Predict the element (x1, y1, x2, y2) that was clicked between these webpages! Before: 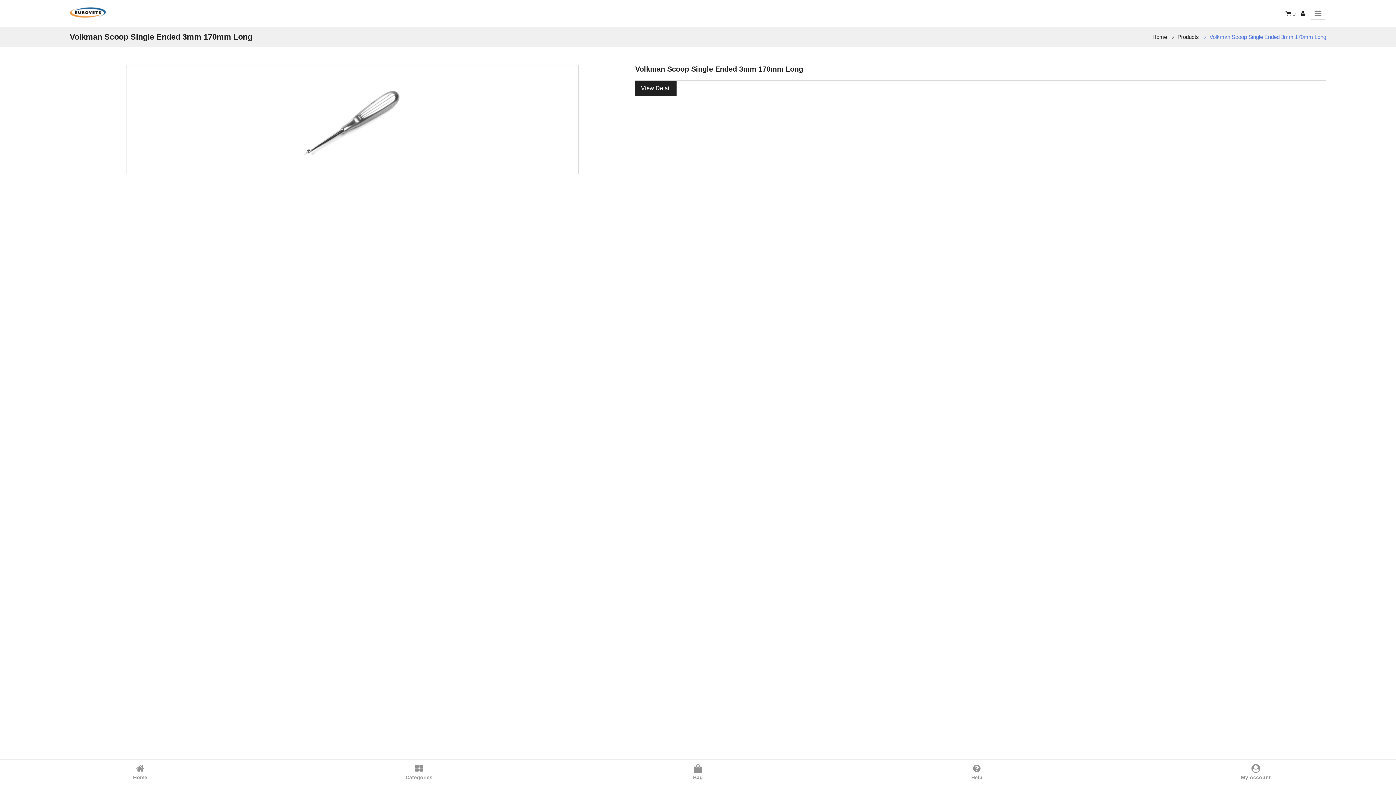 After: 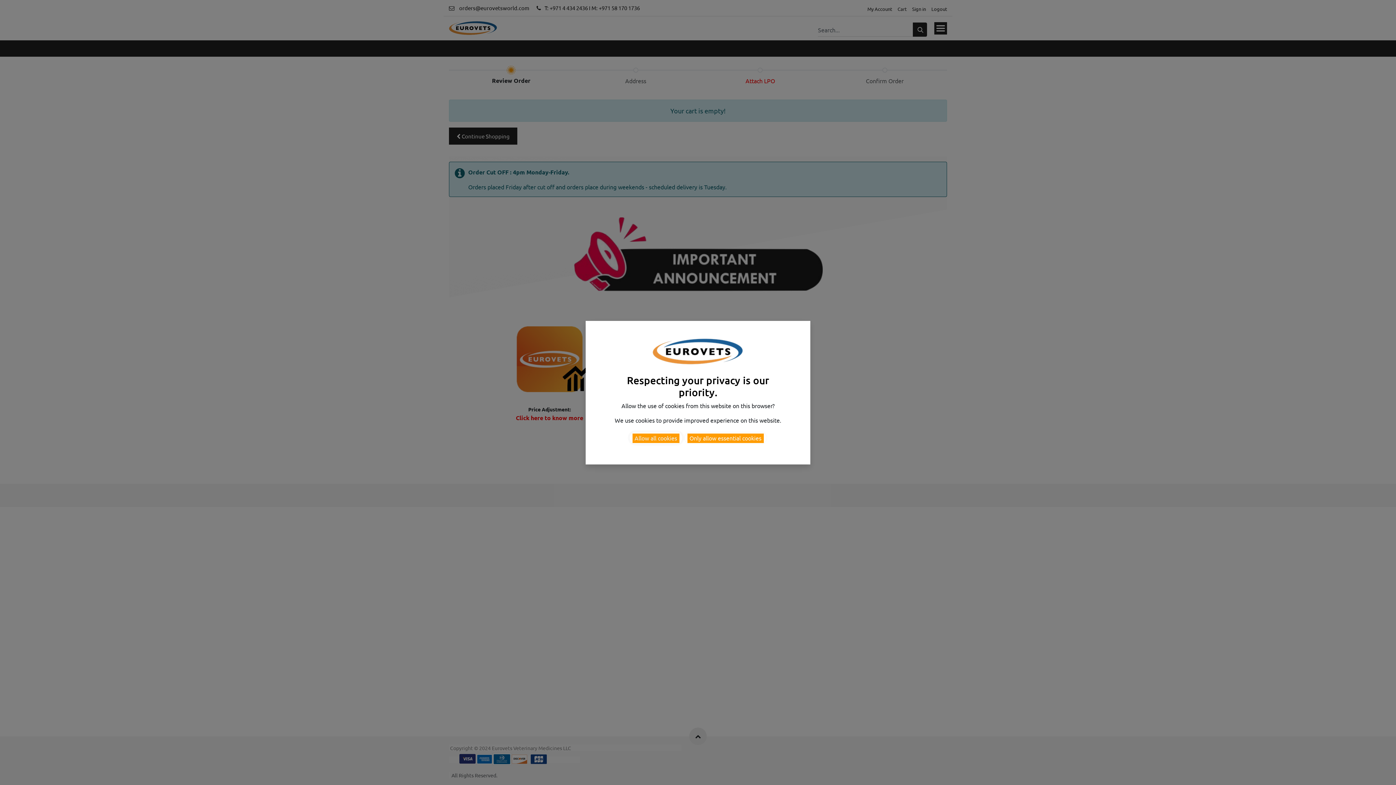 Action: label: Bag bbox: (559, 764, 836, 781)